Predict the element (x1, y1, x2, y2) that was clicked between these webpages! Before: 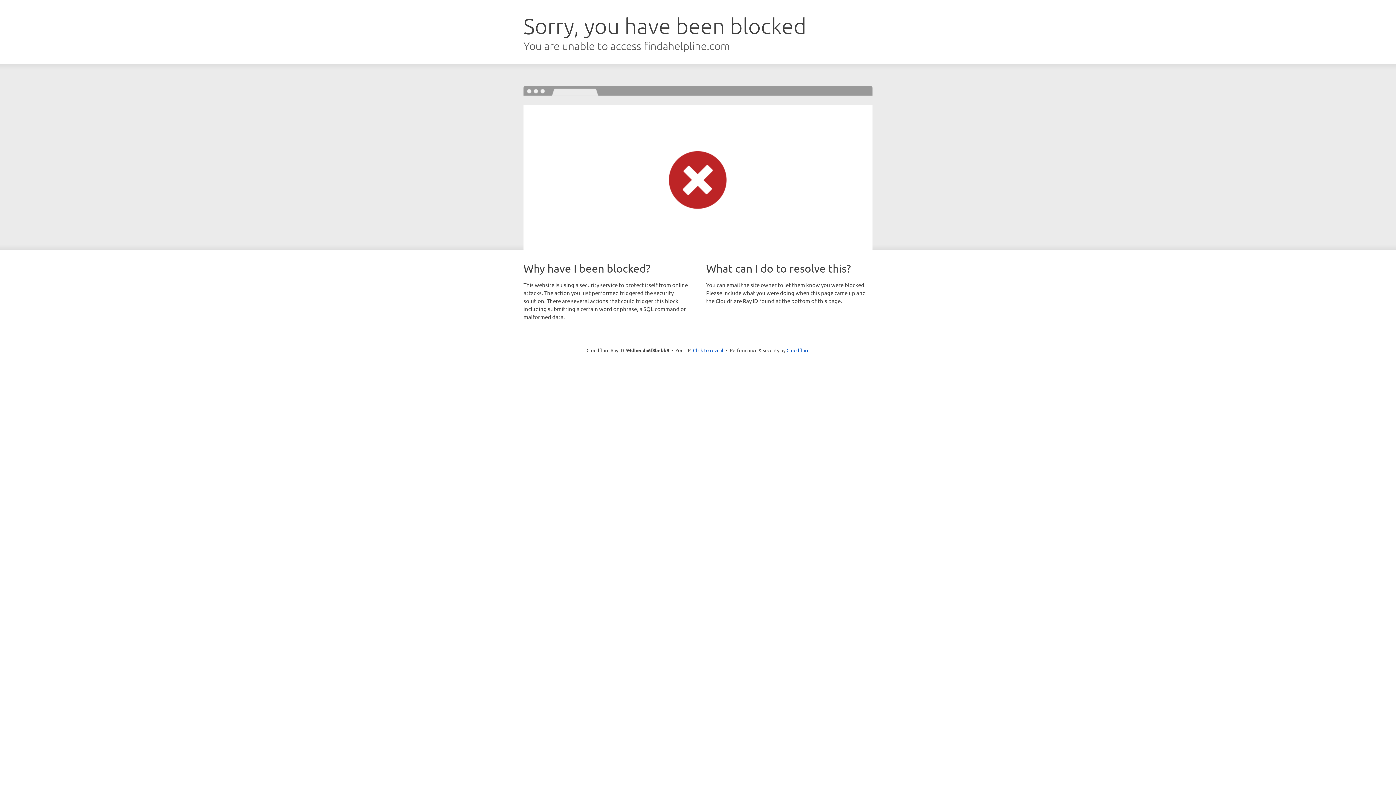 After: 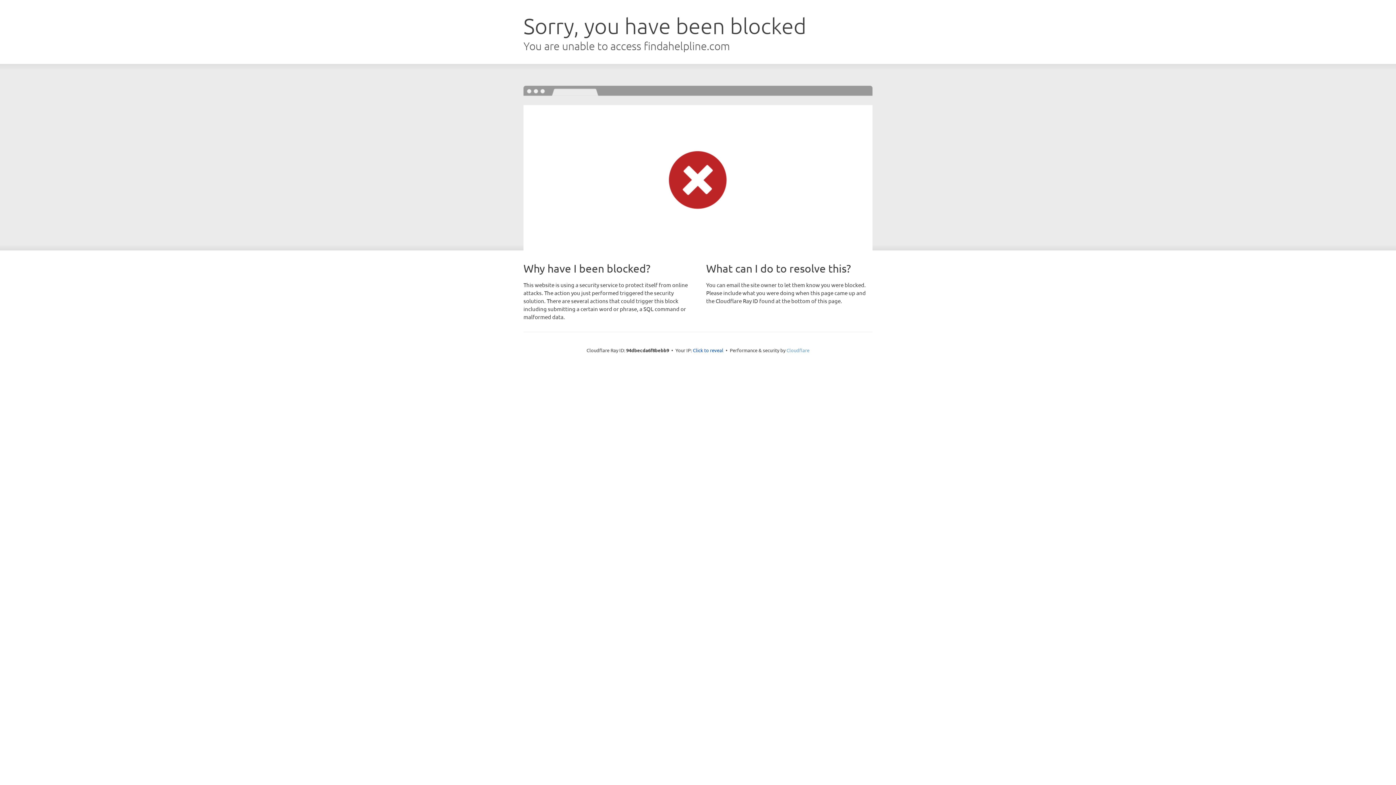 Action: bbox: (786, 347, 809, 353) label: Cloudflare